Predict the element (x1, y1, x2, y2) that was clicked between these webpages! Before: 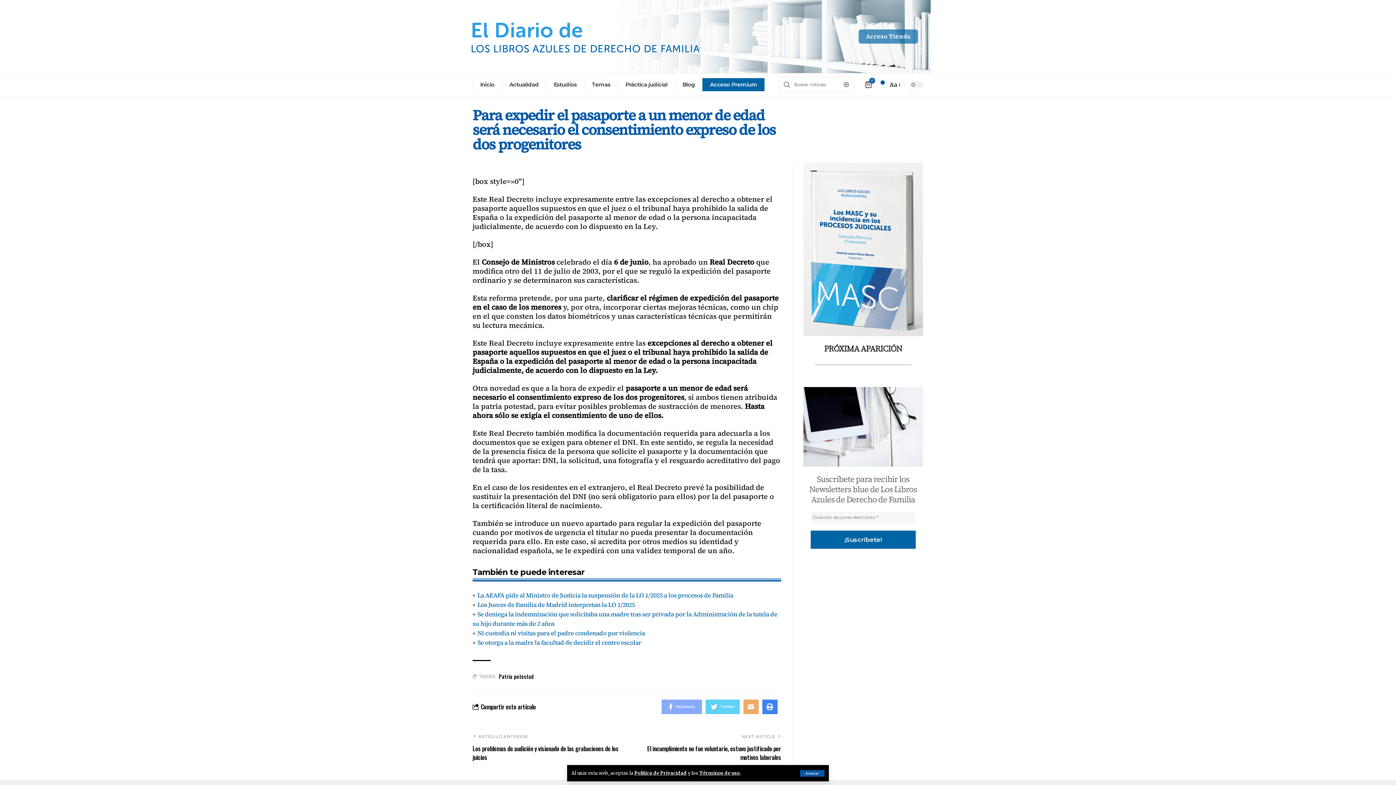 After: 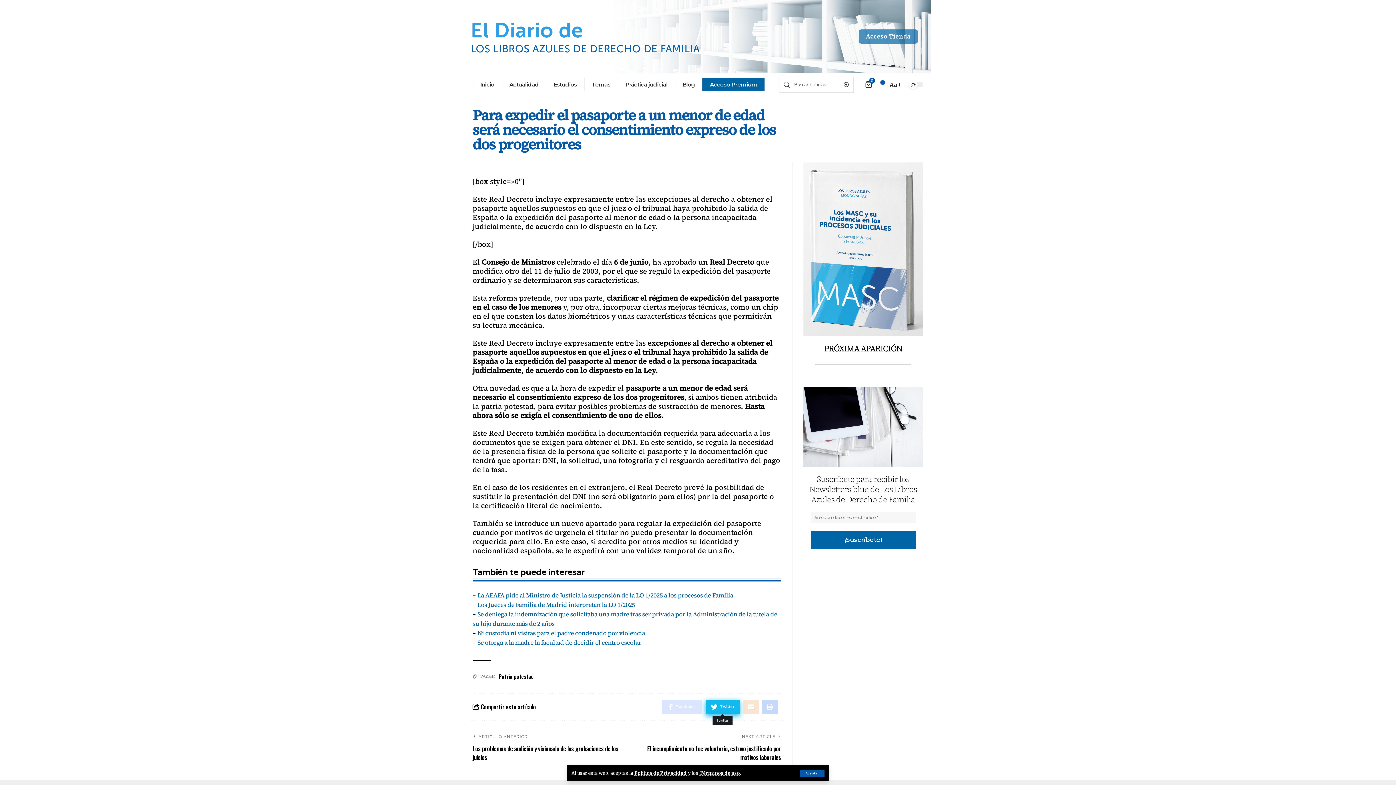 Action: label: Twitter bbox: (705, 700, 739, 714)